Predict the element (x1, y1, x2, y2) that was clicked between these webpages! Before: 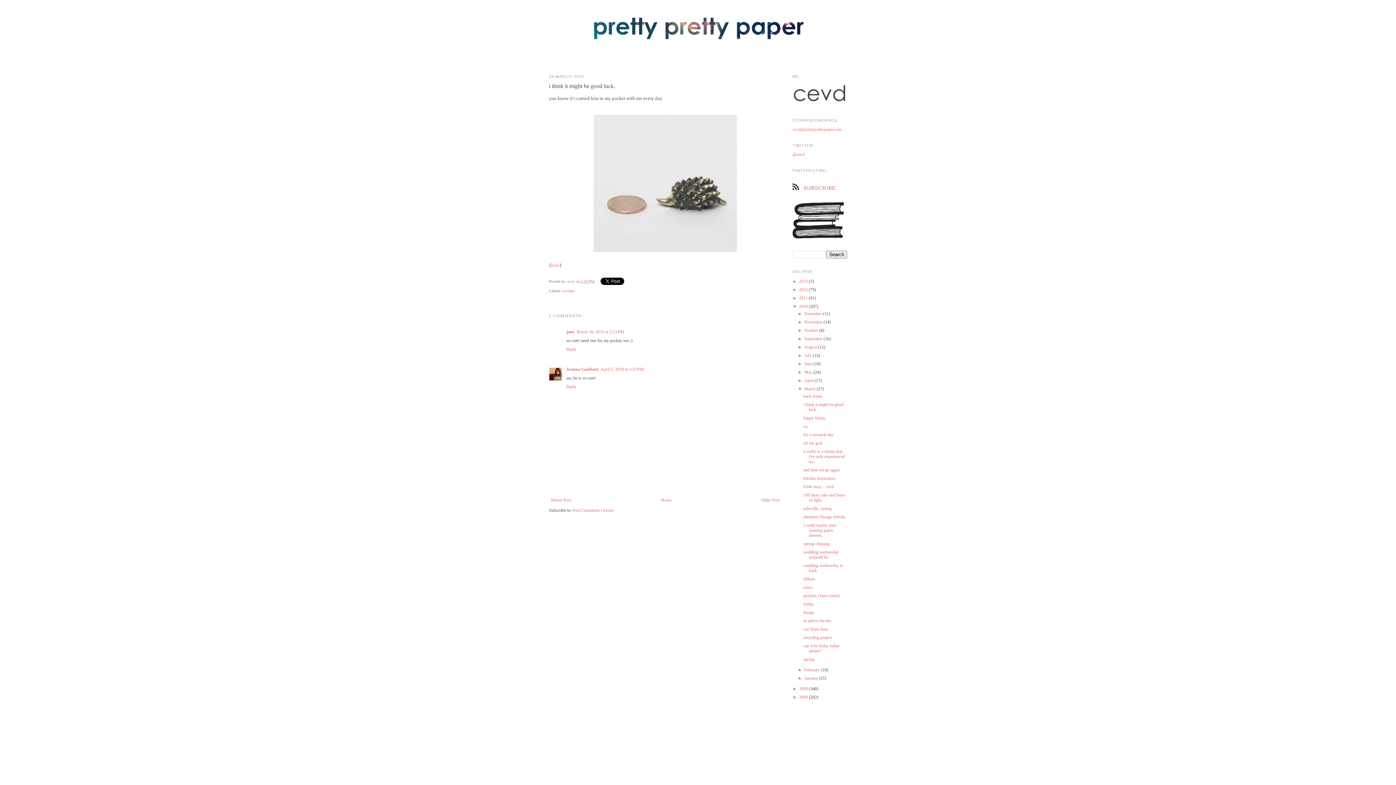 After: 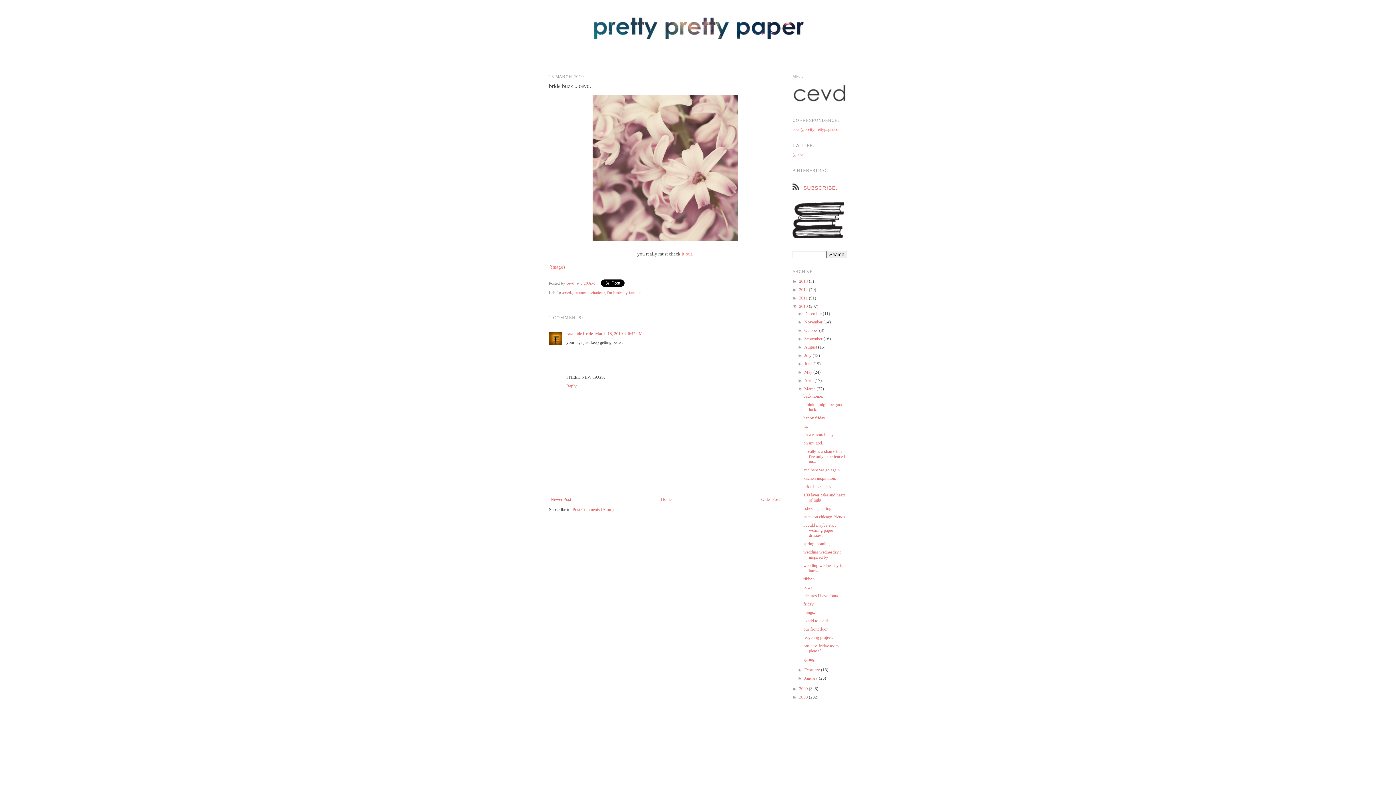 Action: label: bride buzz .. cevd. bbox: (803, 484, 834, 489)